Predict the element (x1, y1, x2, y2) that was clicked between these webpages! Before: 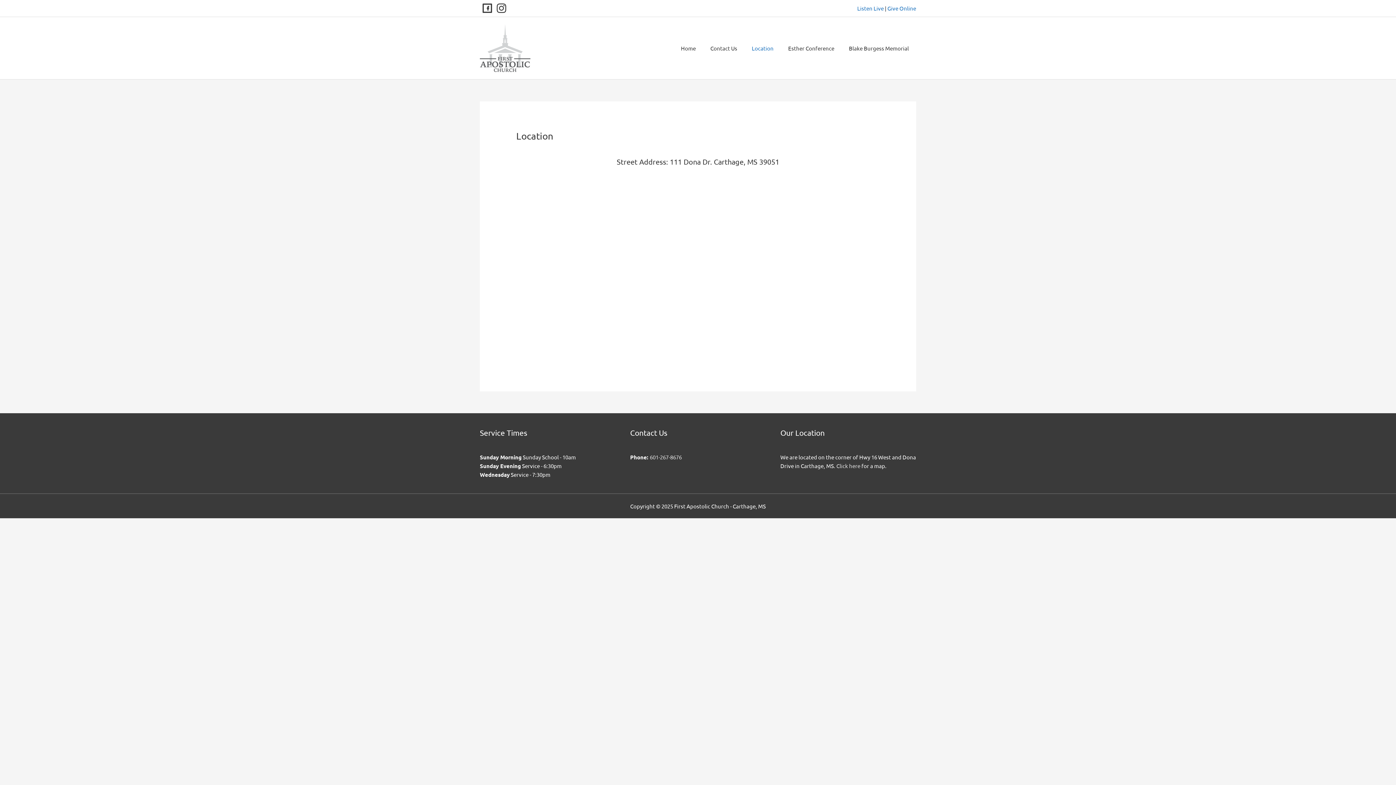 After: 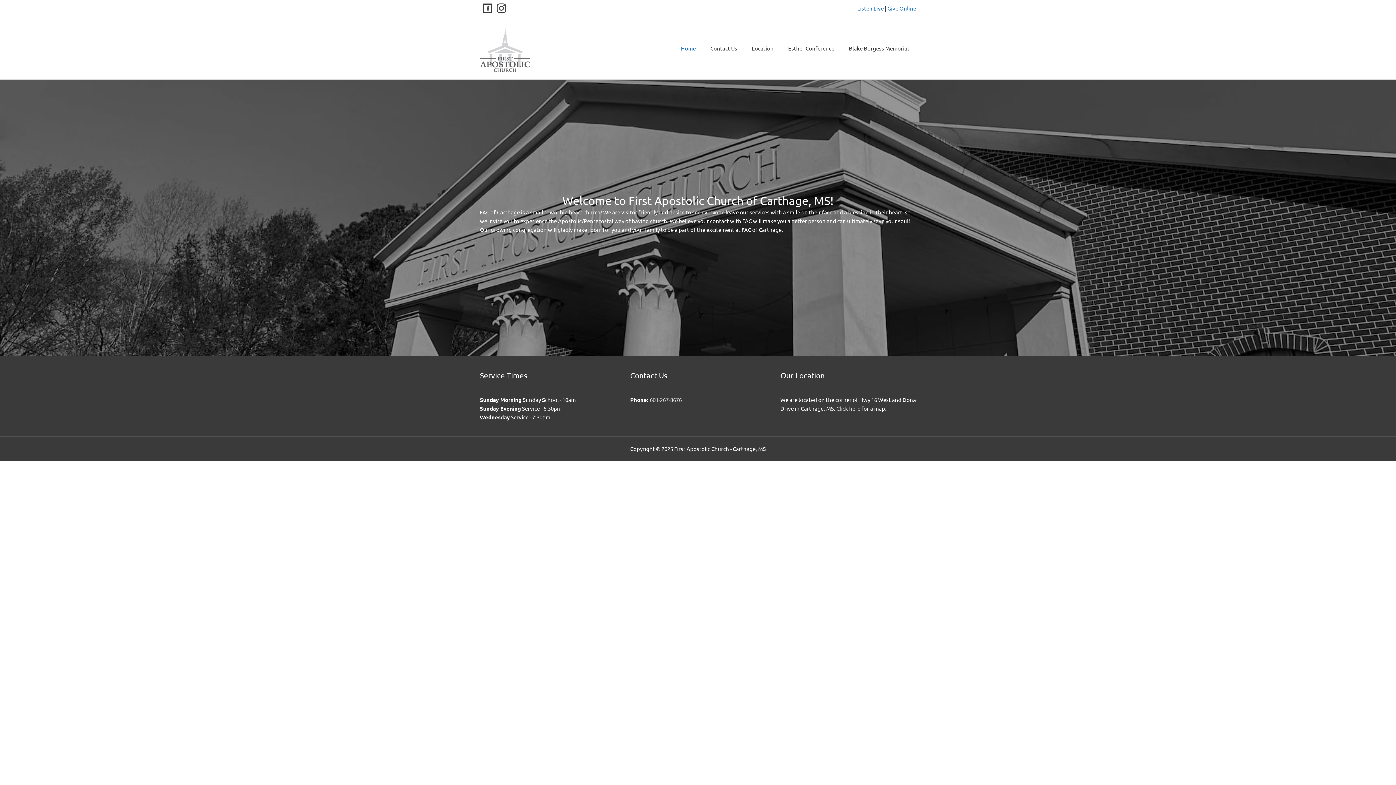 Action: bbox: (480, 43, 530, 50)